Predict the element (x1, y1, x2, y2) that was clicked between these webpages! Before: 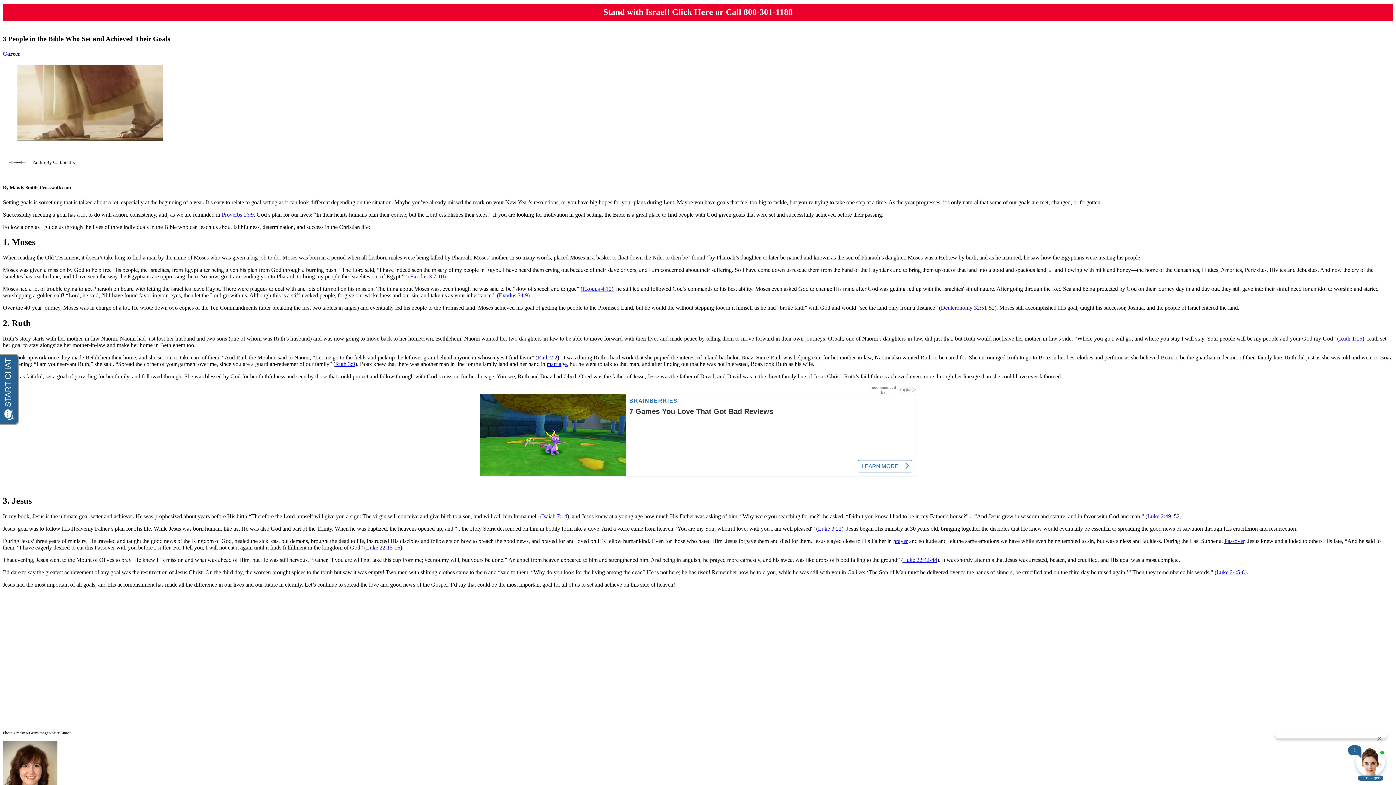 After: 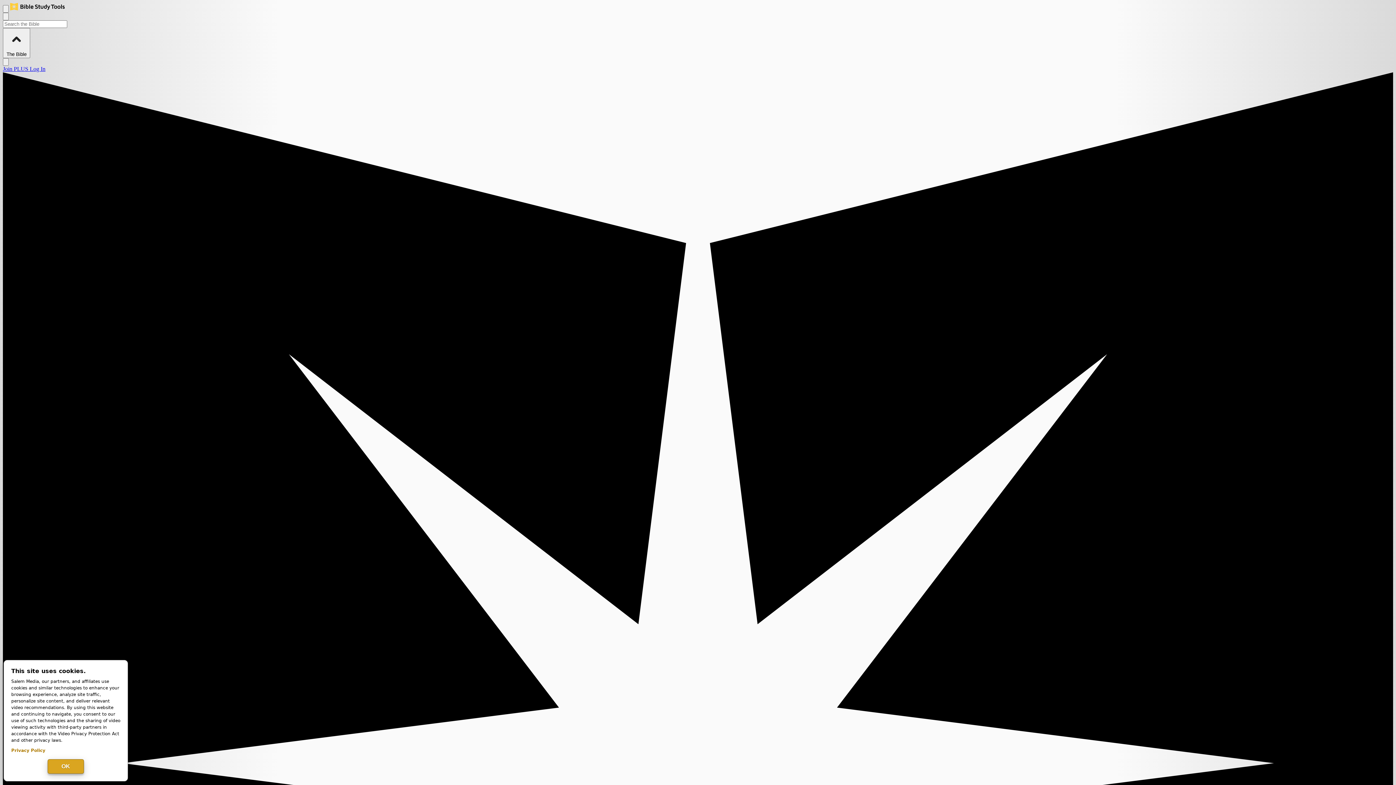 Action: label: Exodus 4:10 bbox: (582, 285, 611, 292)